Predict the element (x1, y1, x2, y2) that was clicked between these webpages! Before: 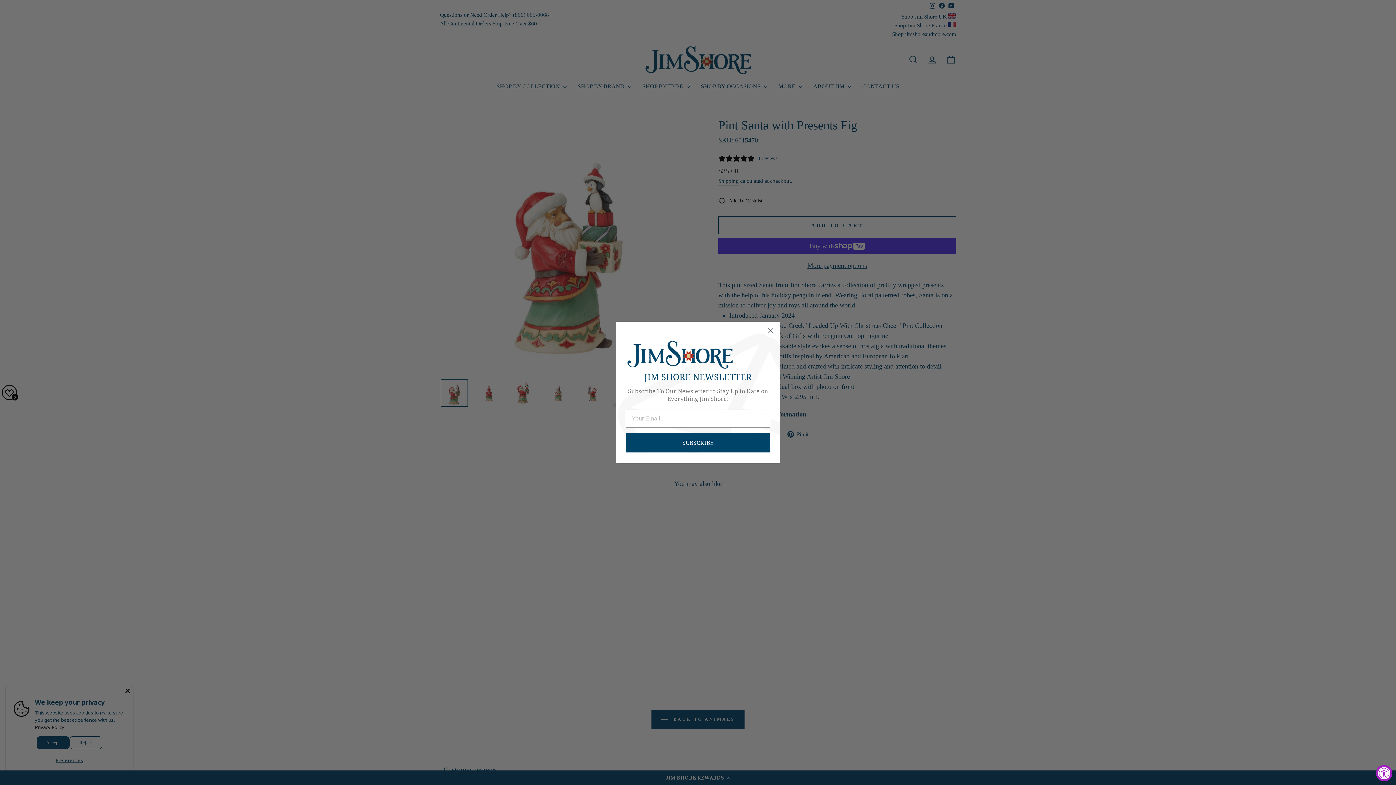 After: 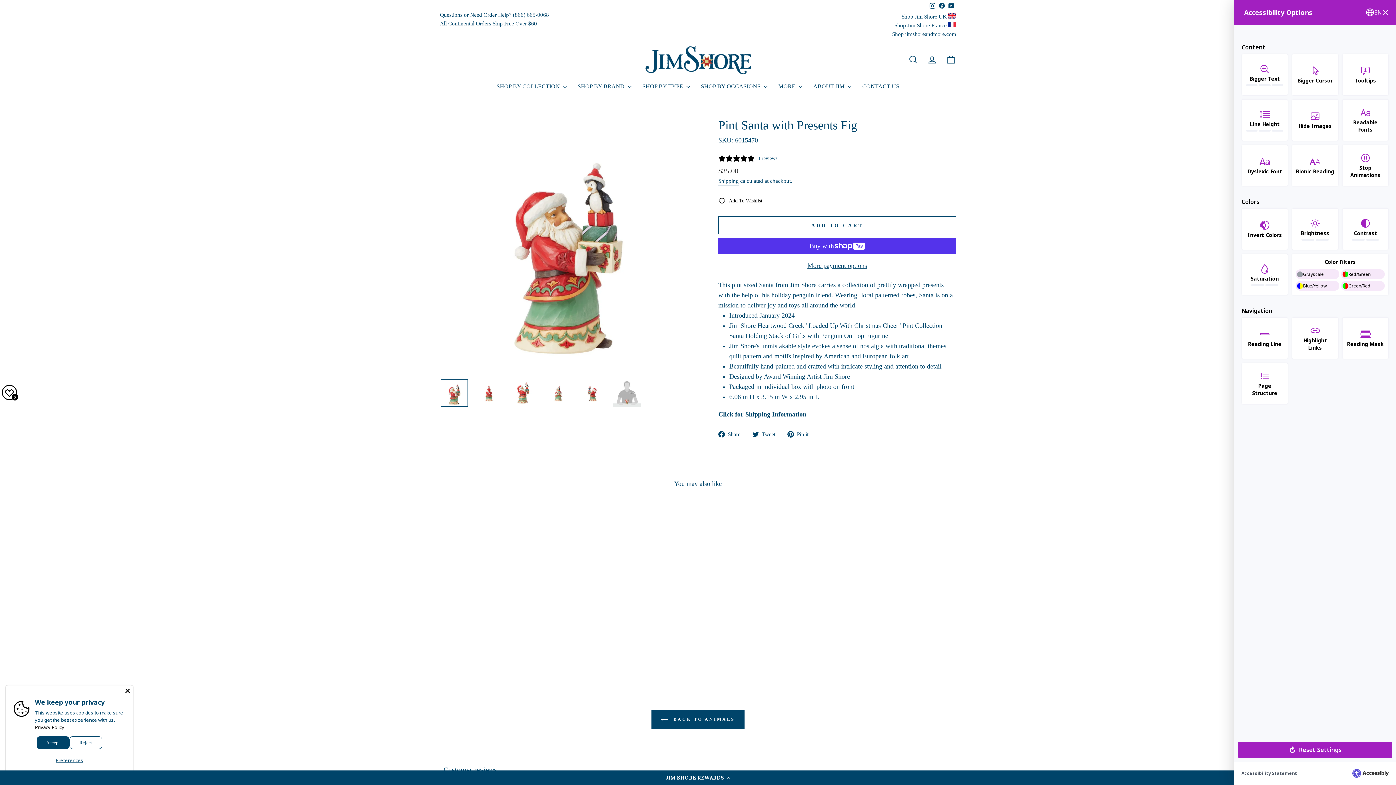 Action: bbox: (1376, 765, 1392, 781) label: Accessibility Widget, click to open